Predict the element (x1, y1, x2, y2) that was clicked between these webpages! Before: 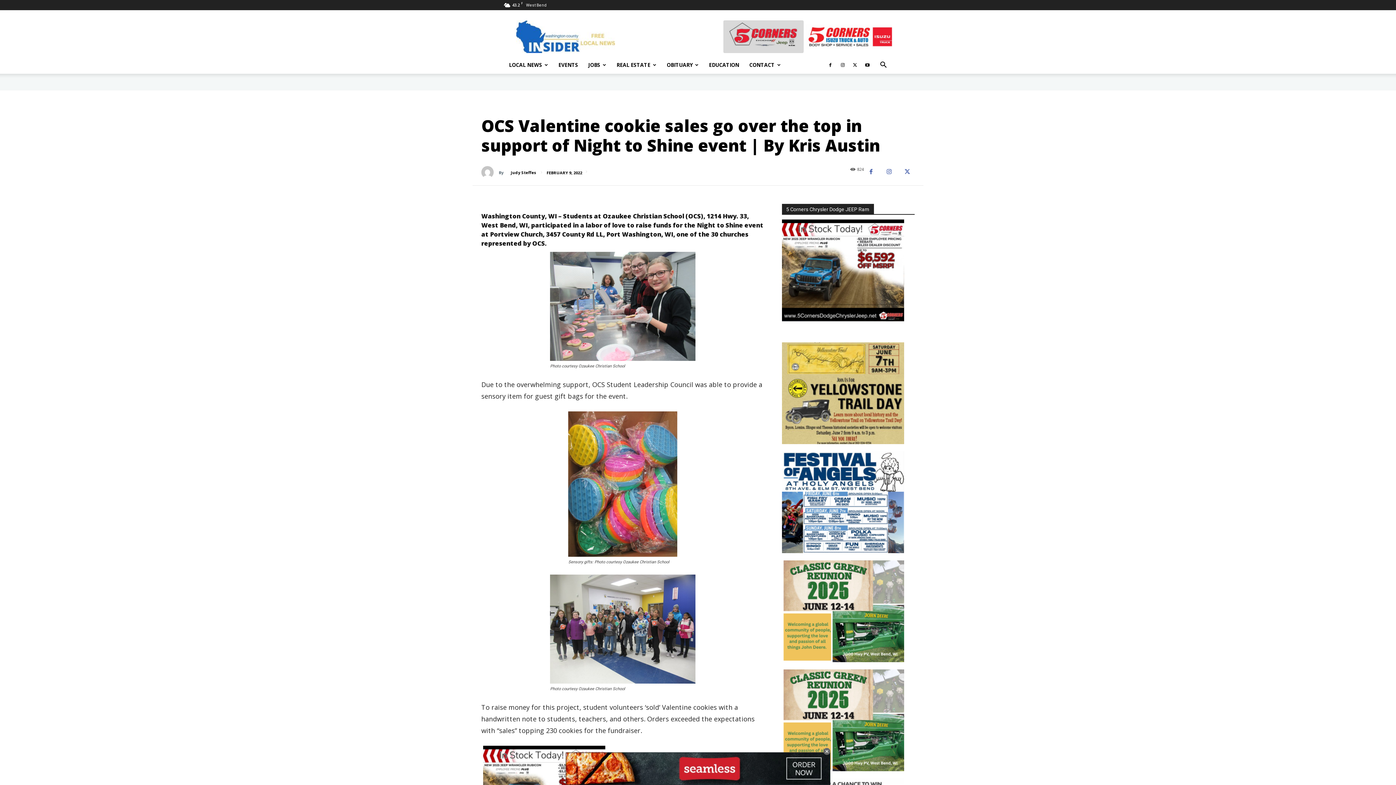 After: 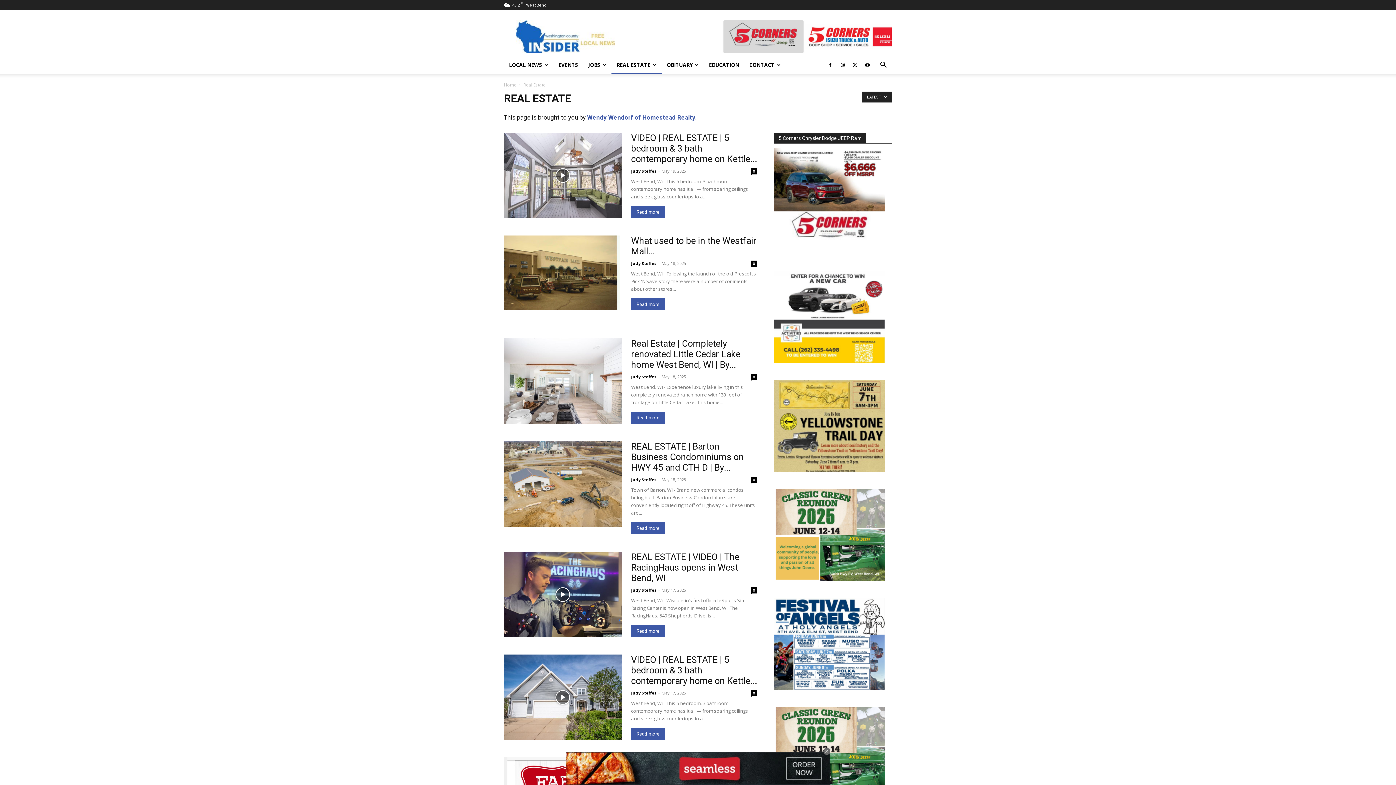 Action: bbox: (611, 56, 661, 73) label: REAL ESTATE